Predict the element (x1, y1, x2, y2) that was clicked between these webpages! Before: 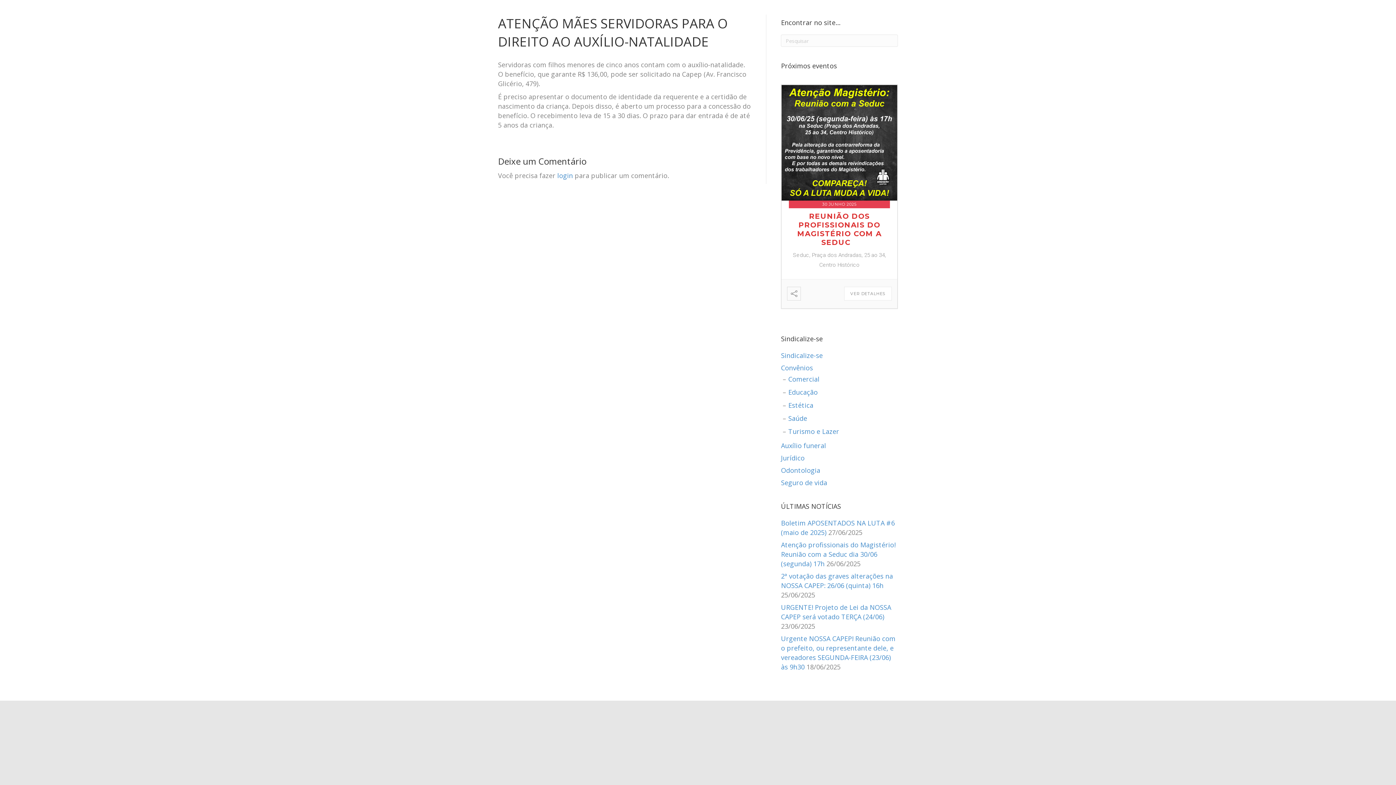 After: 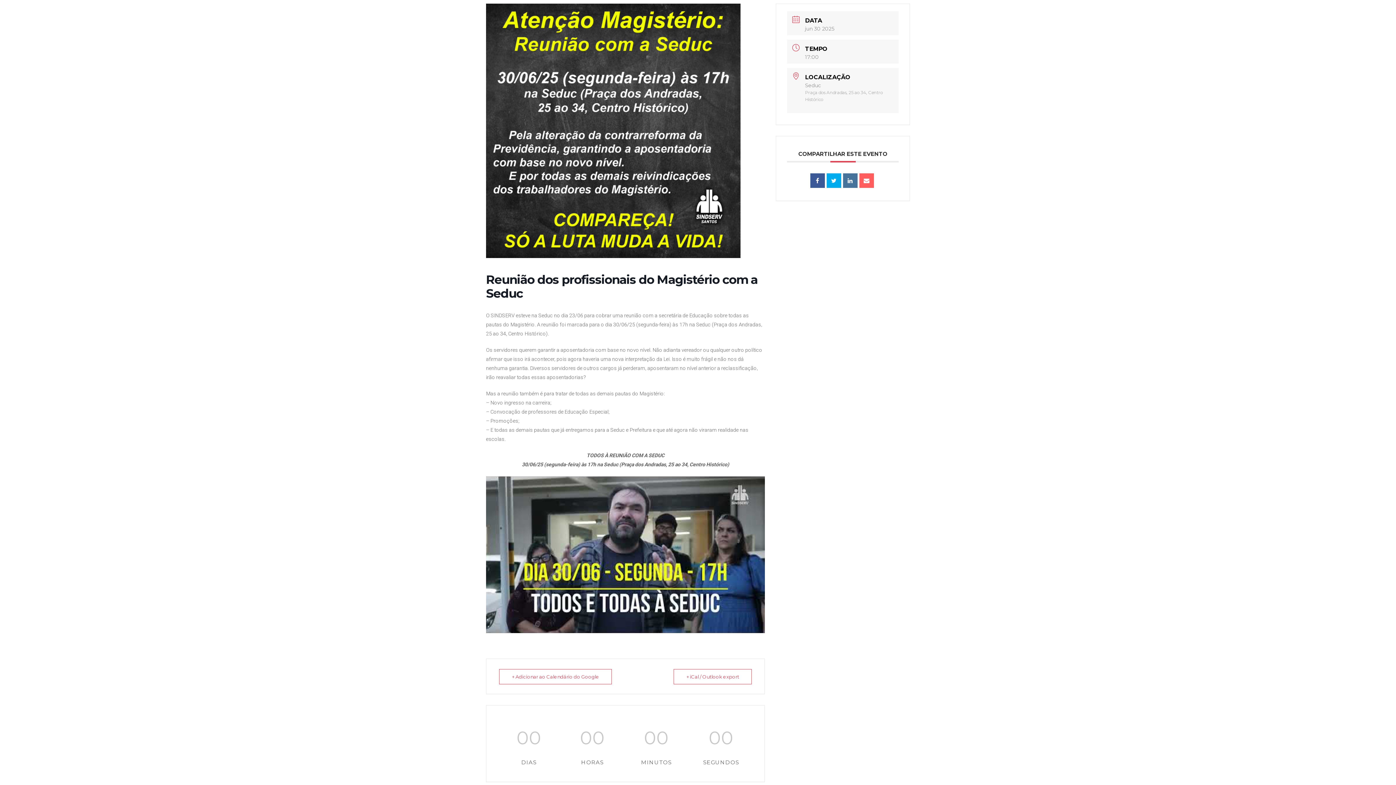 Action: bbox: (781, 138, 897, 146)